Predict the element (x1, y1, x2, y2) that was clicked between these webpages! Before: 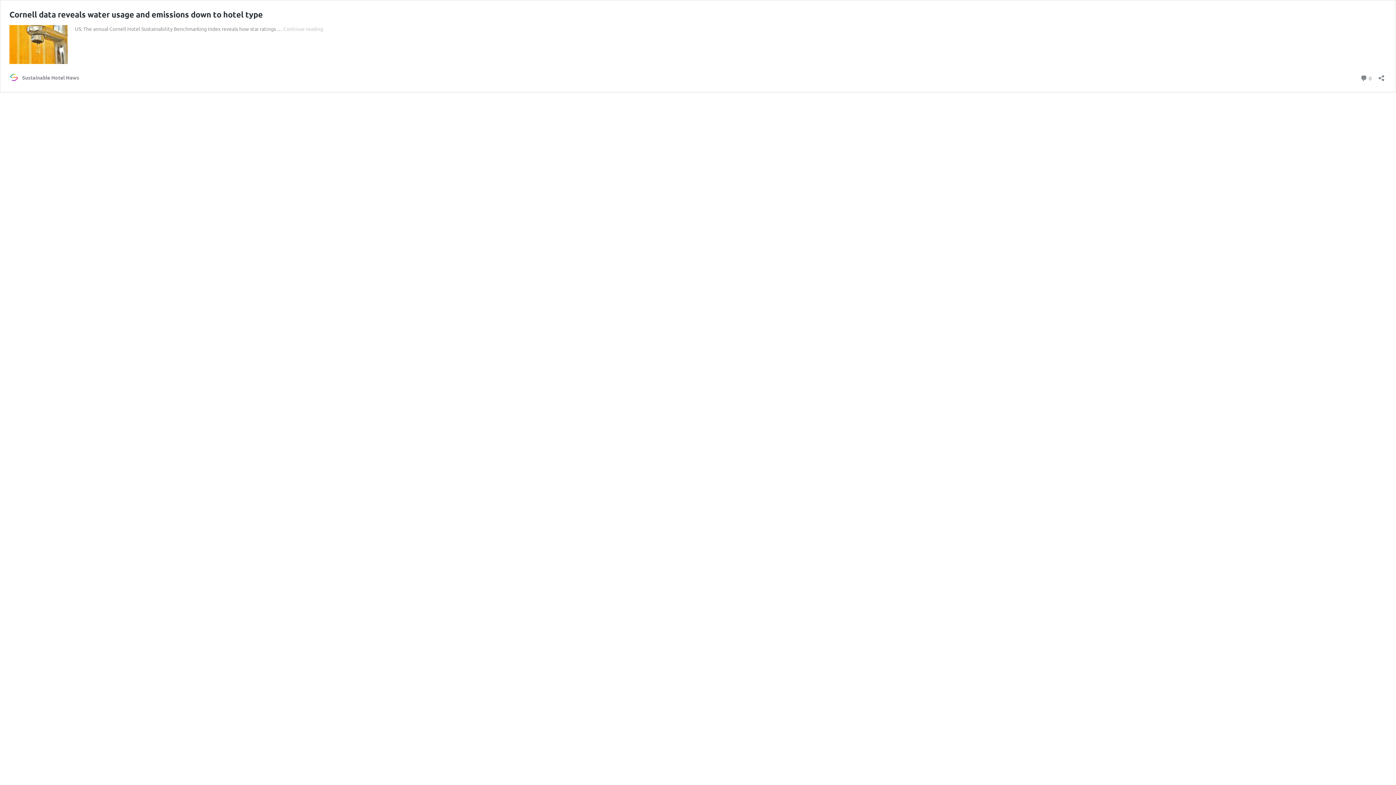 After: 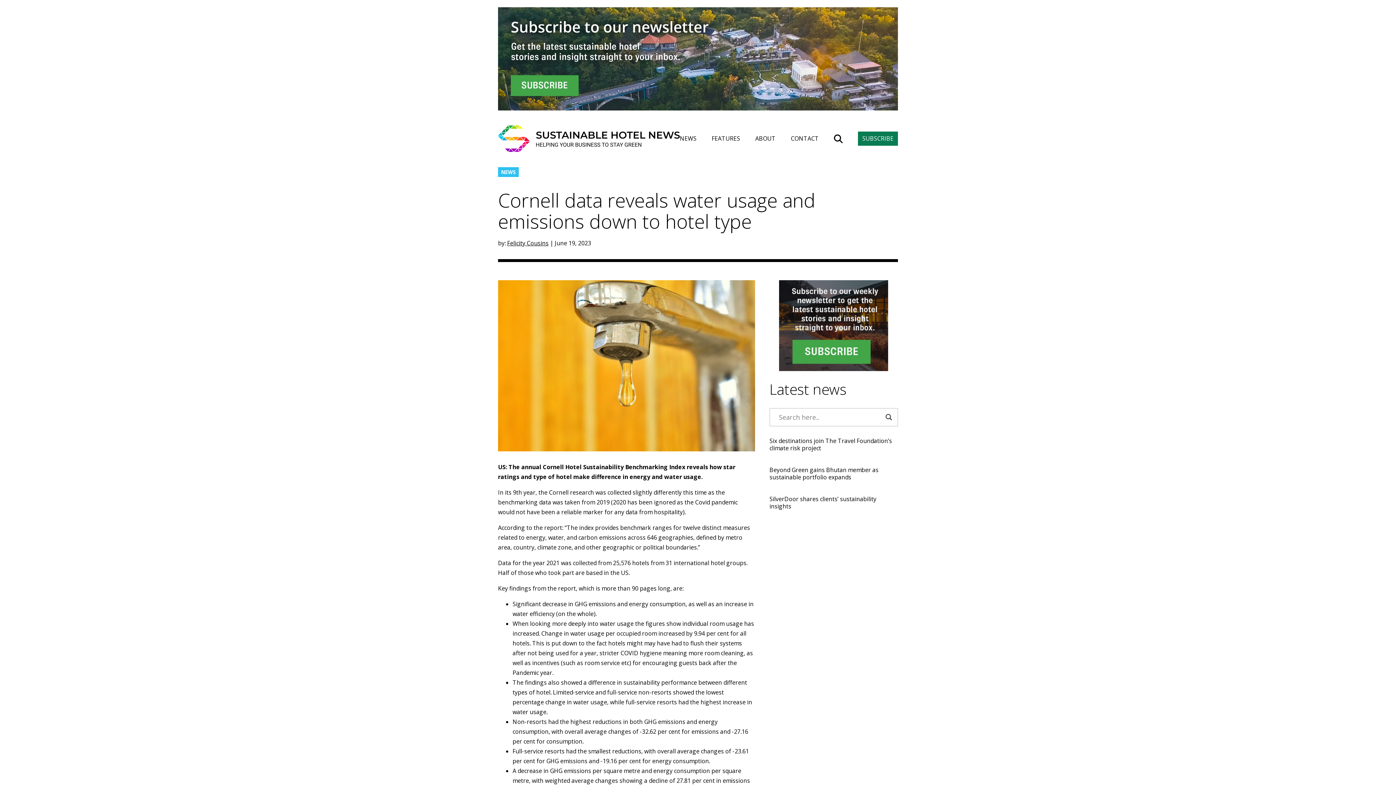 Action: label:  0
Comments bbox: (1360, 72, 1372, 82)